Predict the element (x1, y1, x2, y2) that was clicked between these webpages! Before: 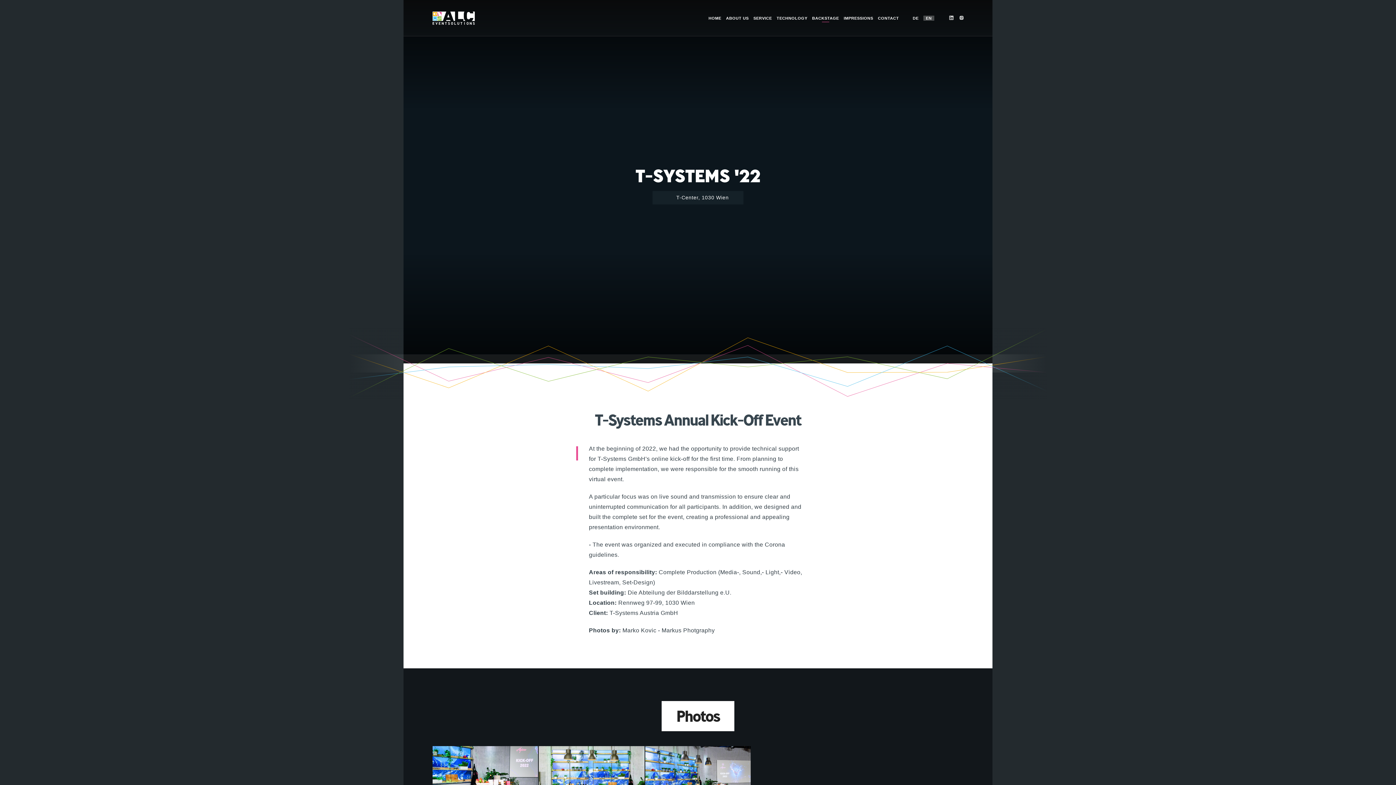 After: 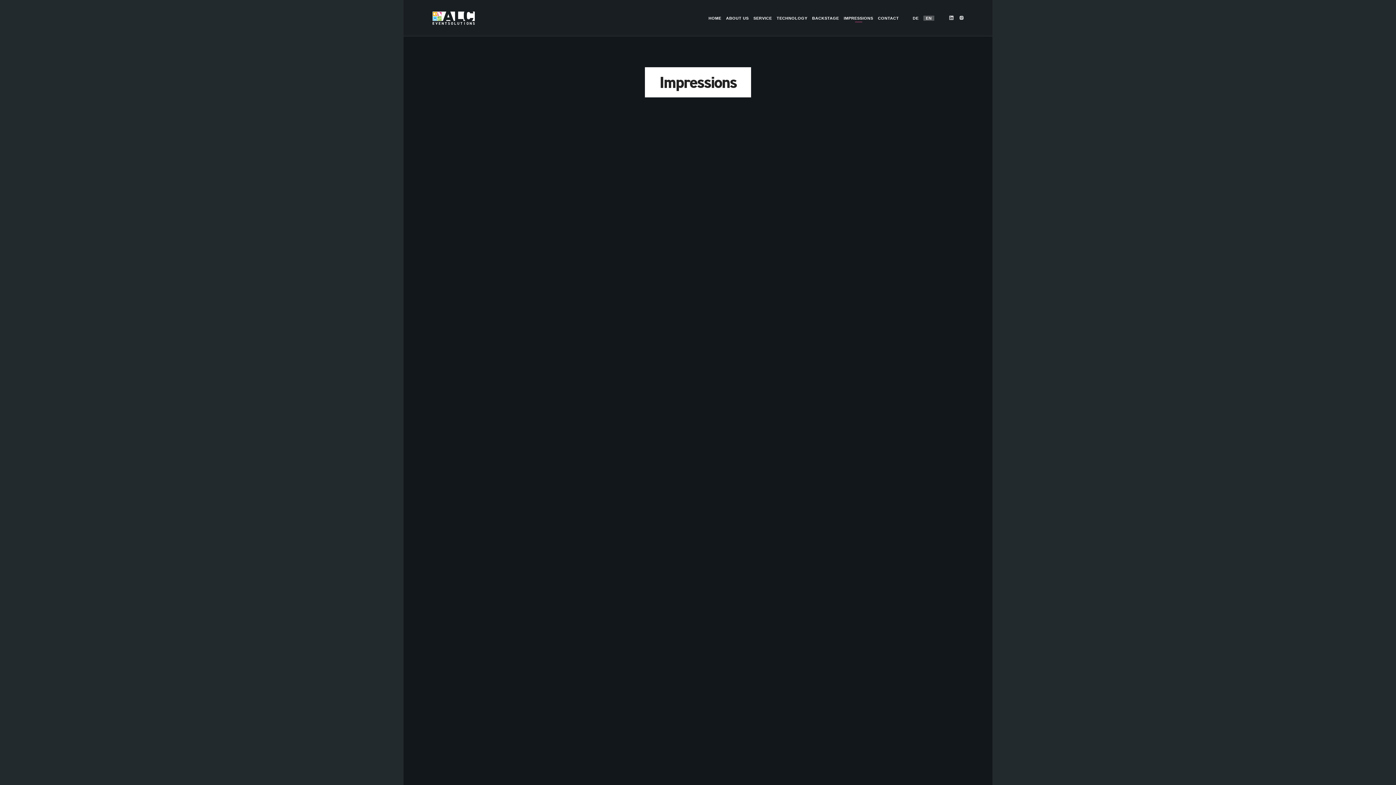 Action: bbox: (841, 7, 873, 38) label: IMPRESSIONS